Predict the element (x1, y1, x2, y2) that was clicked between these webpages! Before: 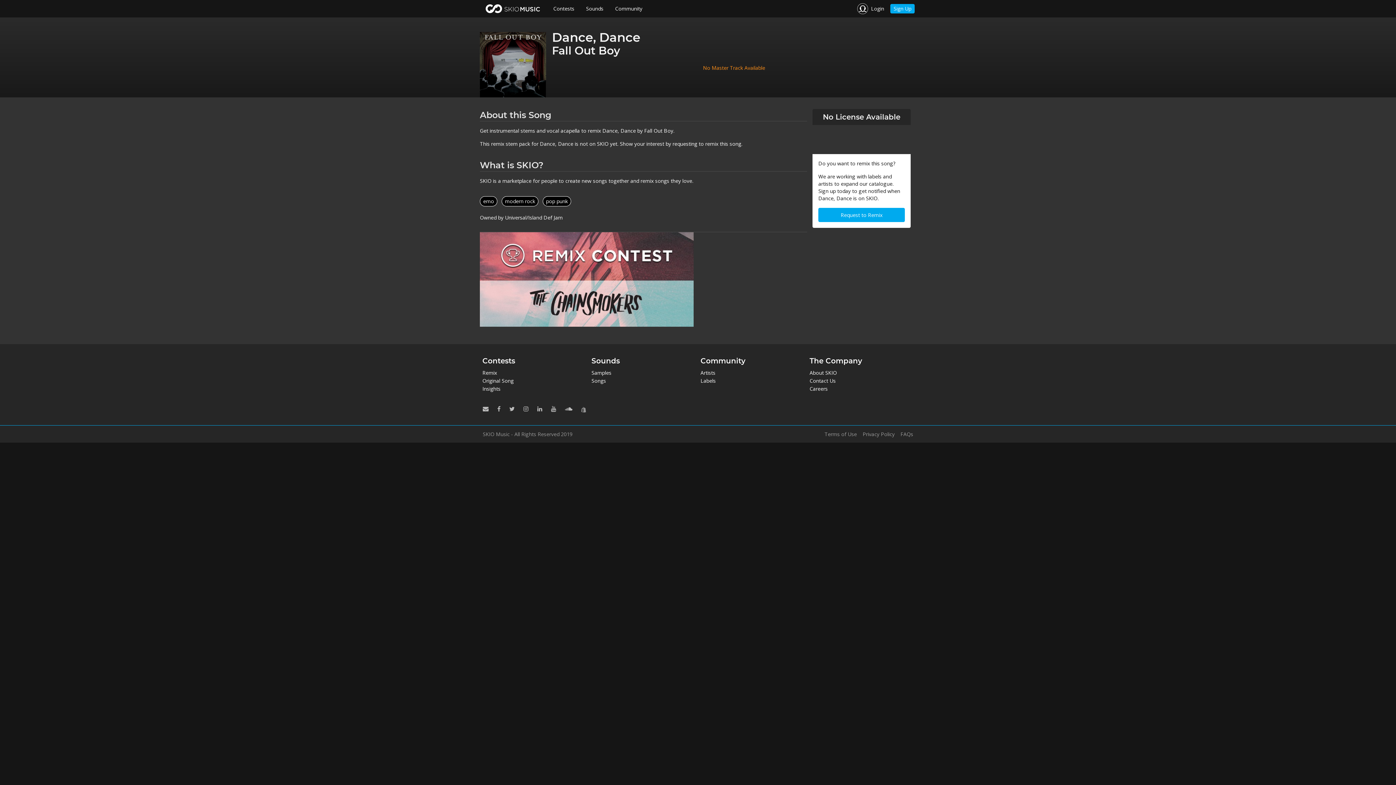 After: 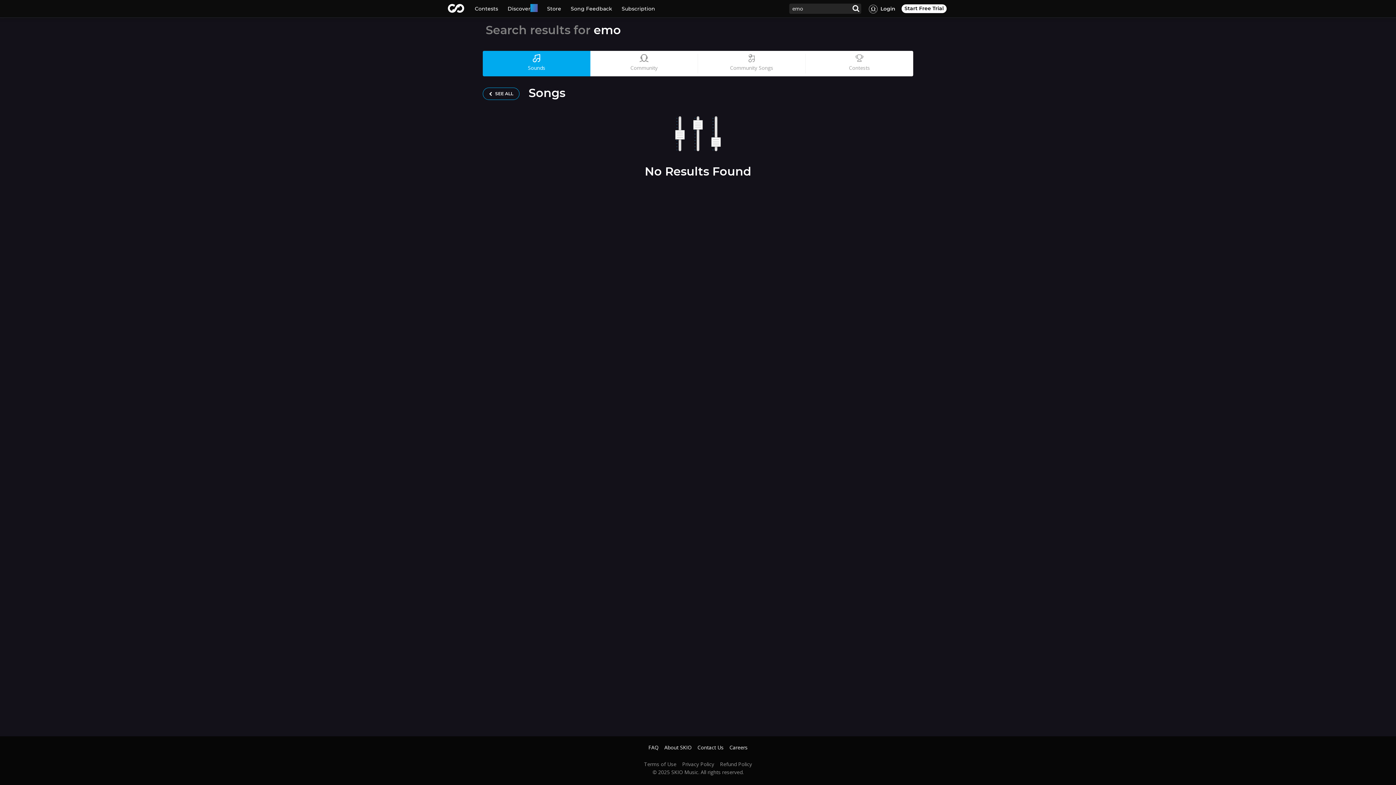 Action: bbox: (480, 196, 497, 206) label: emo